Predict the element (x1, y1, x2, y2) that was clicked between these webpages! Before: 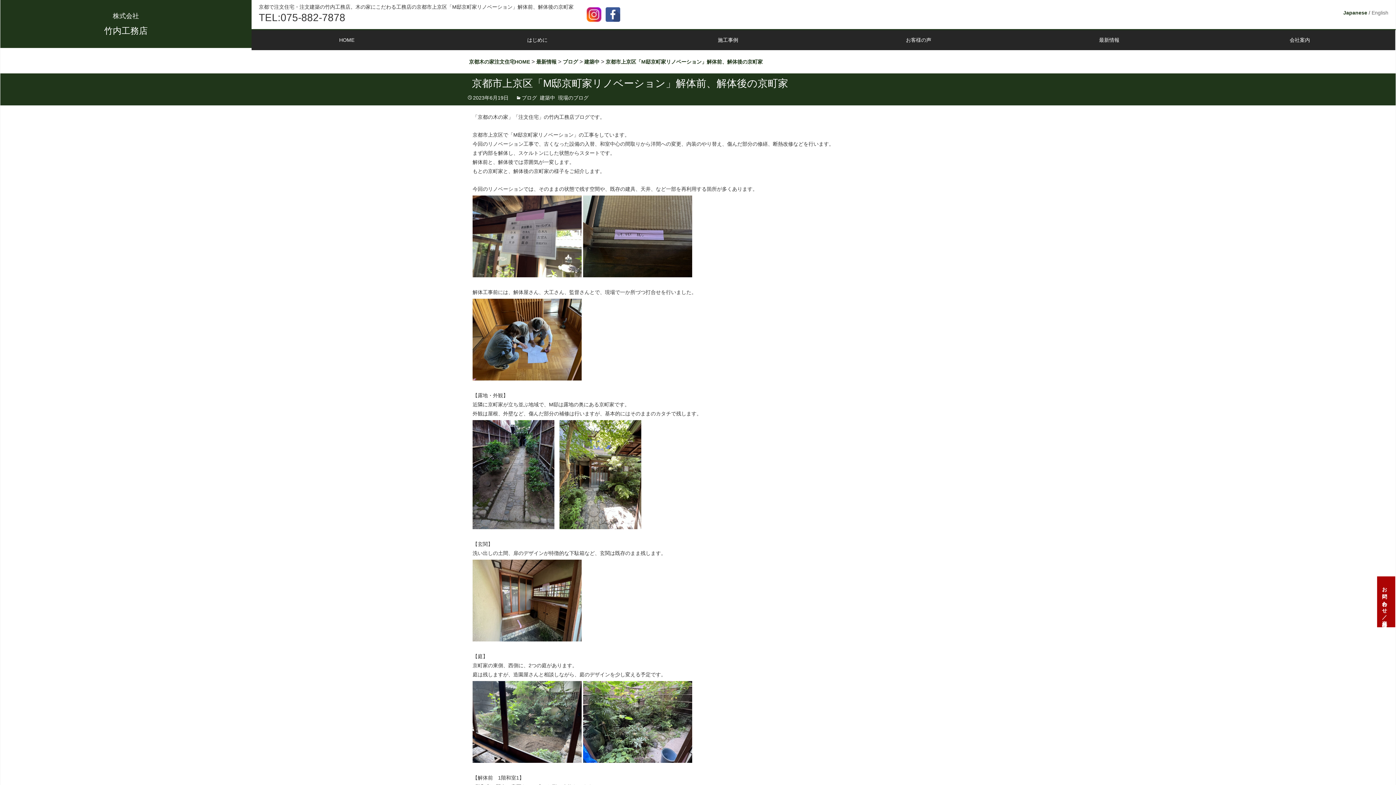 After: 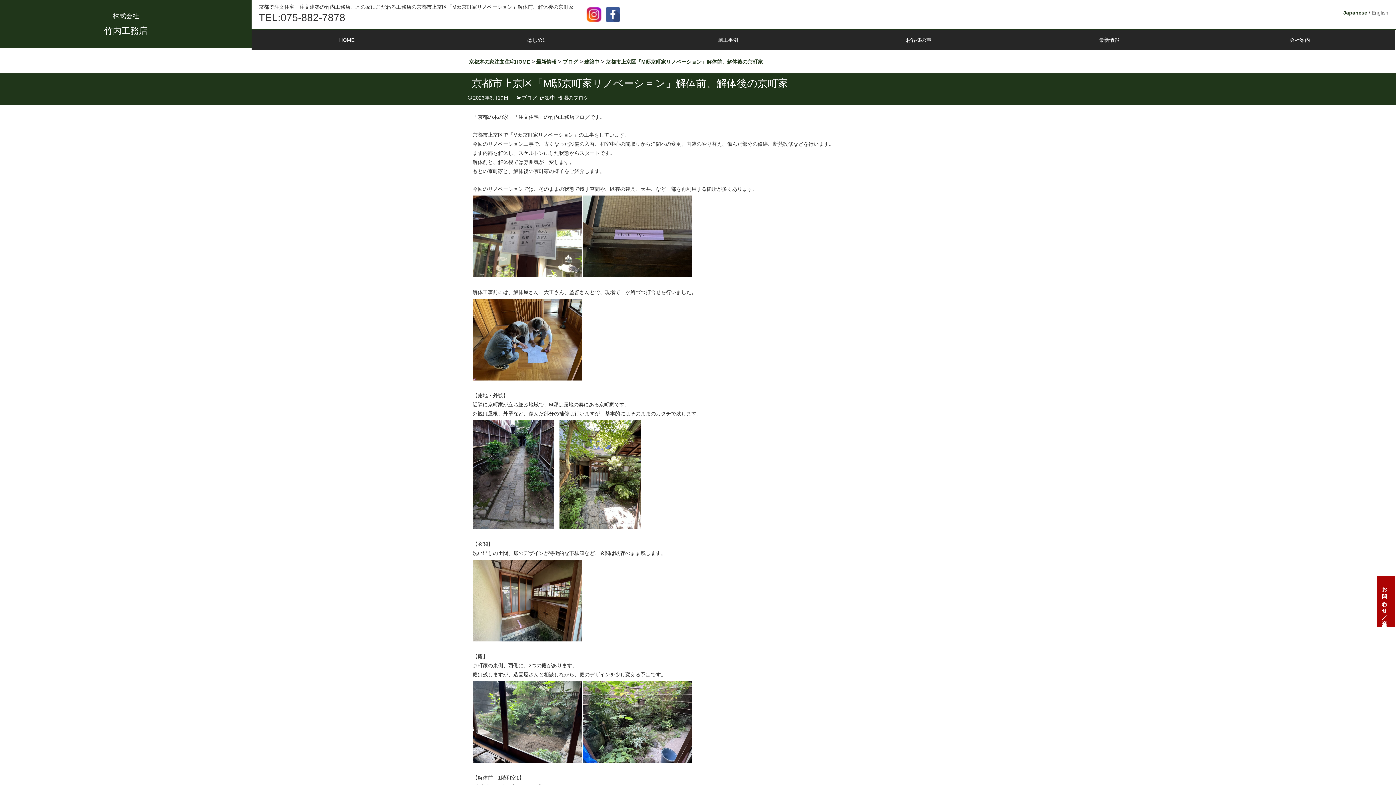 Action: bbox: (605, 58, 762, 64) label: 京都市上京区「M邸京町家リノベーション」解体前、解体後の京町家